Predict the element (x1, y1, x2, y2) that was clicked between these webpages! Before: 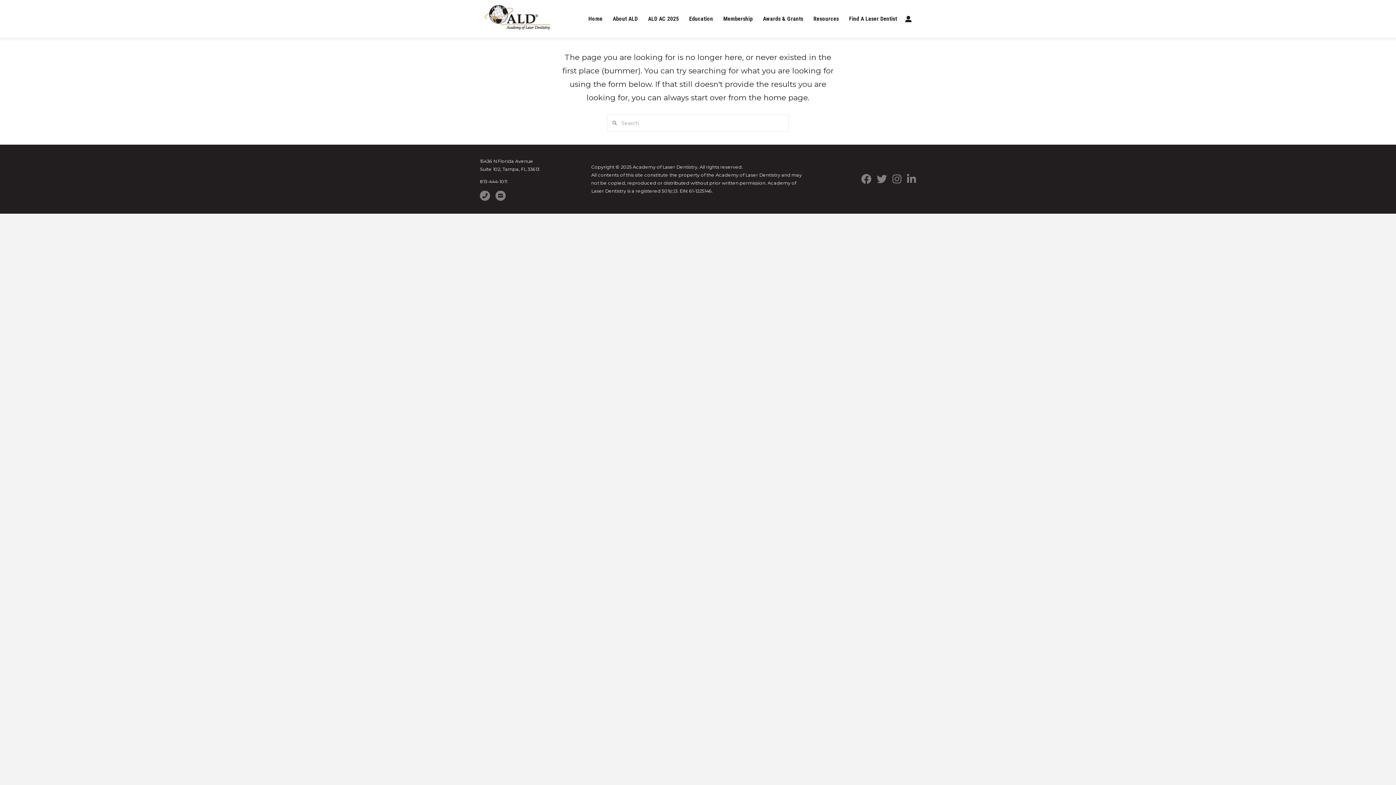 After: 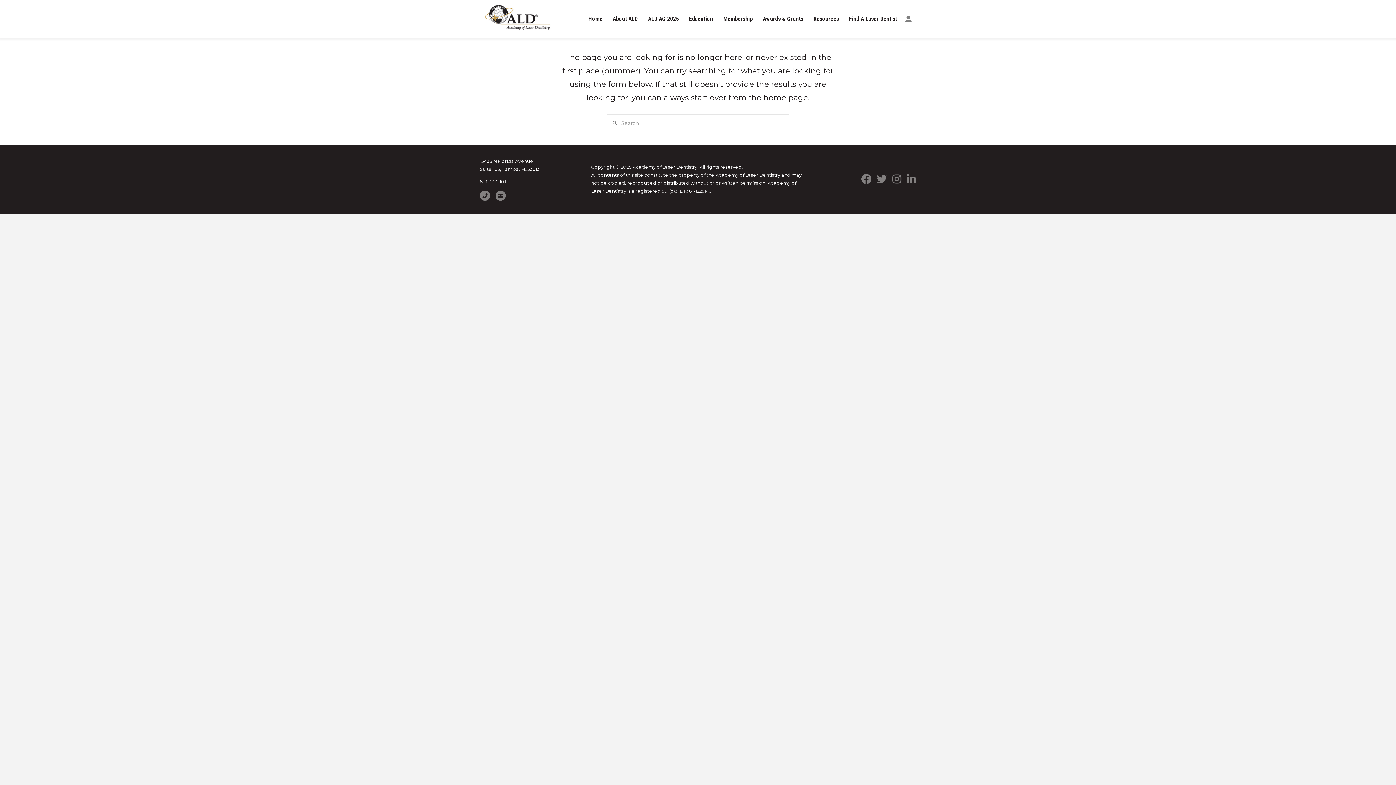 Action: label: Toggle Off Canvas Content bbox: (901, 11, 916, 26)